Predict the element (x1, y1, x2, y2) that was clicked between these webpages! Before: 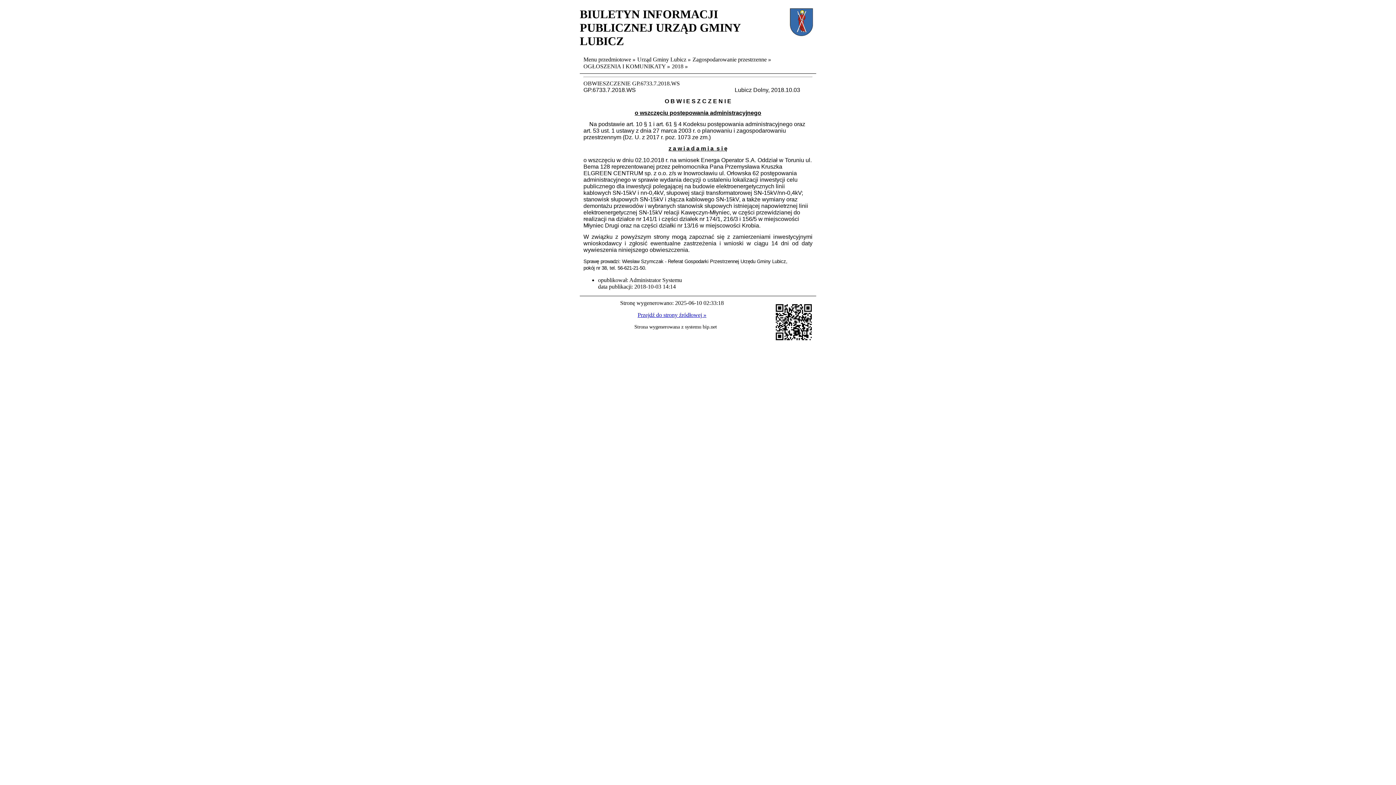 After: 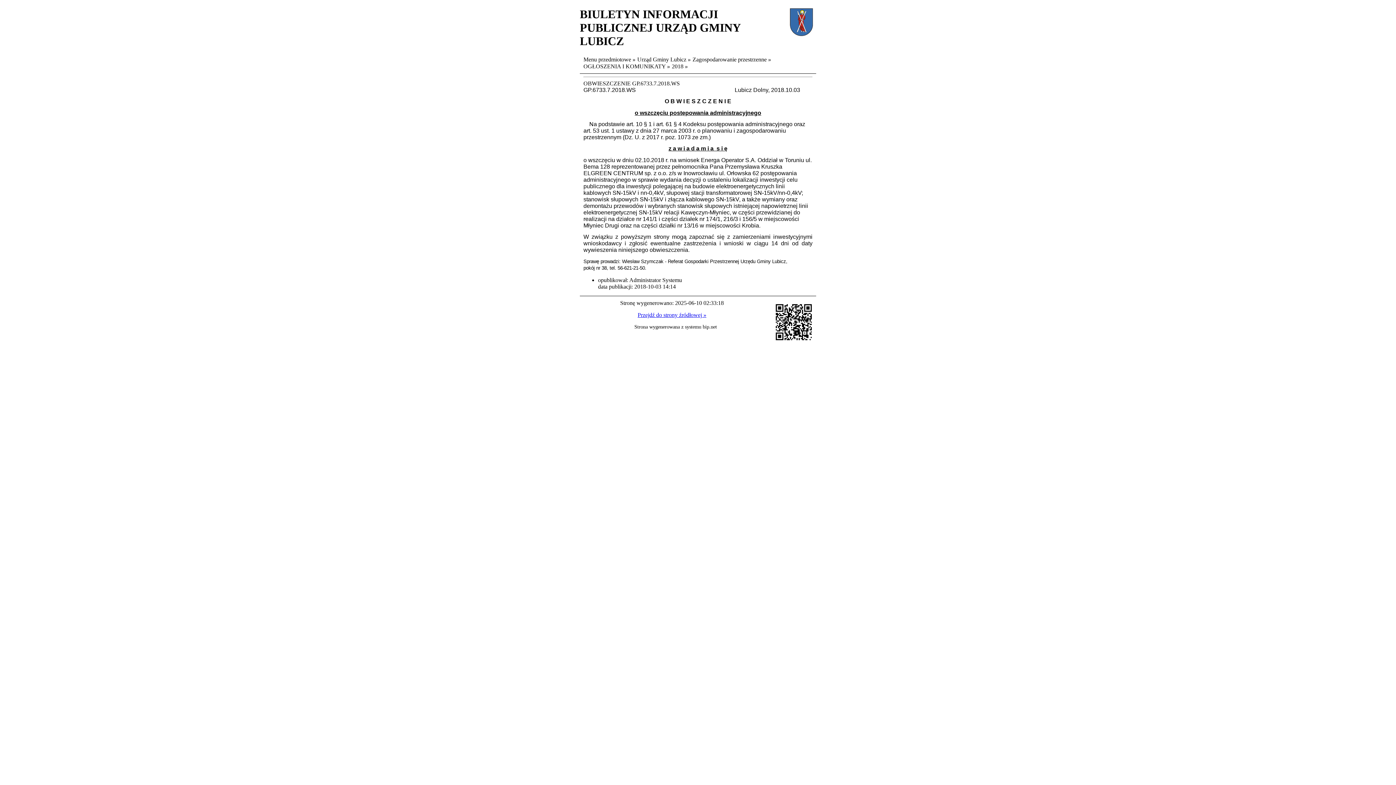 Action: label: Przejdź do strony źródłowej » bbox: (637, 312, 706, 318)